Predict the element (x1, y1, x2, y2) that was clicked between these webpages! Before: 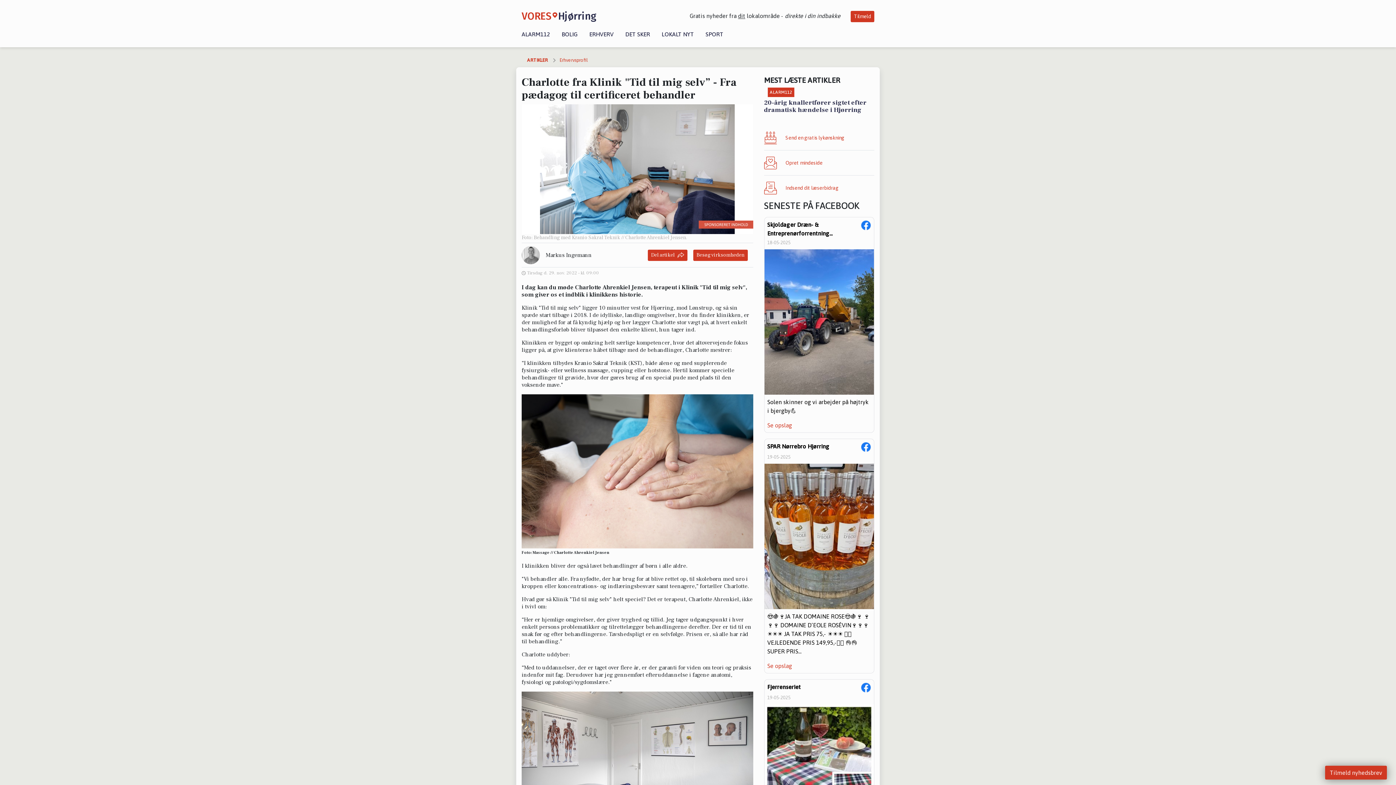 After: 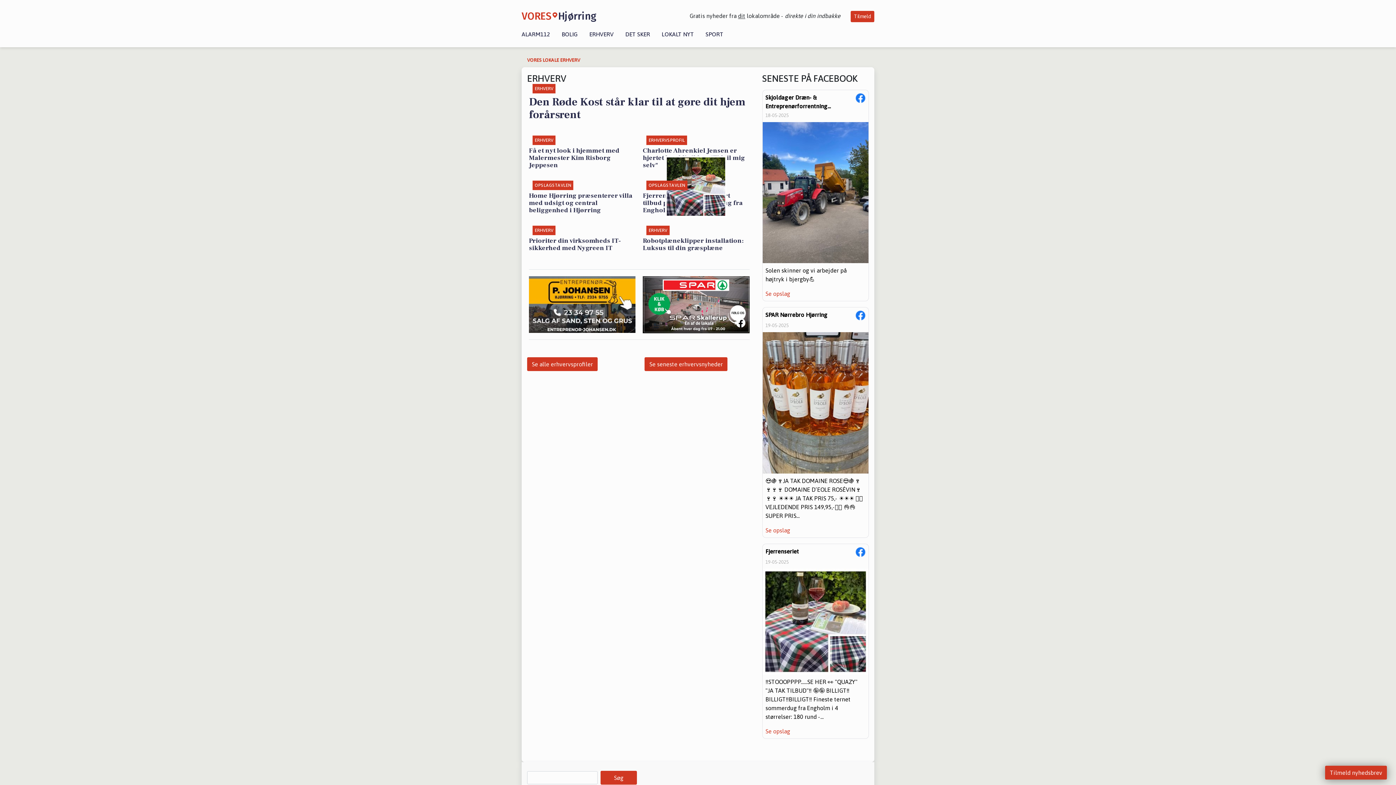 Action: bbox: (583, 30, 619, 37) label: ERHVERV